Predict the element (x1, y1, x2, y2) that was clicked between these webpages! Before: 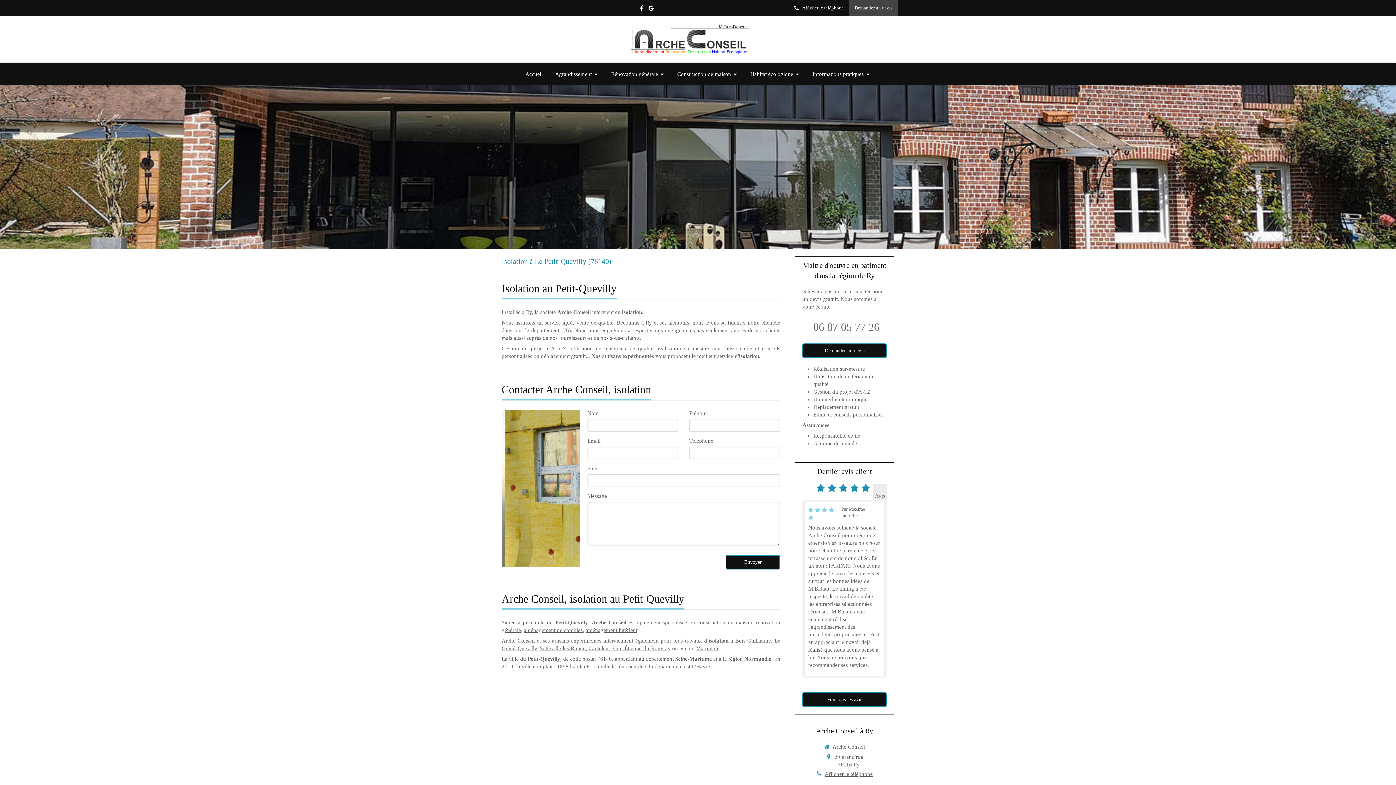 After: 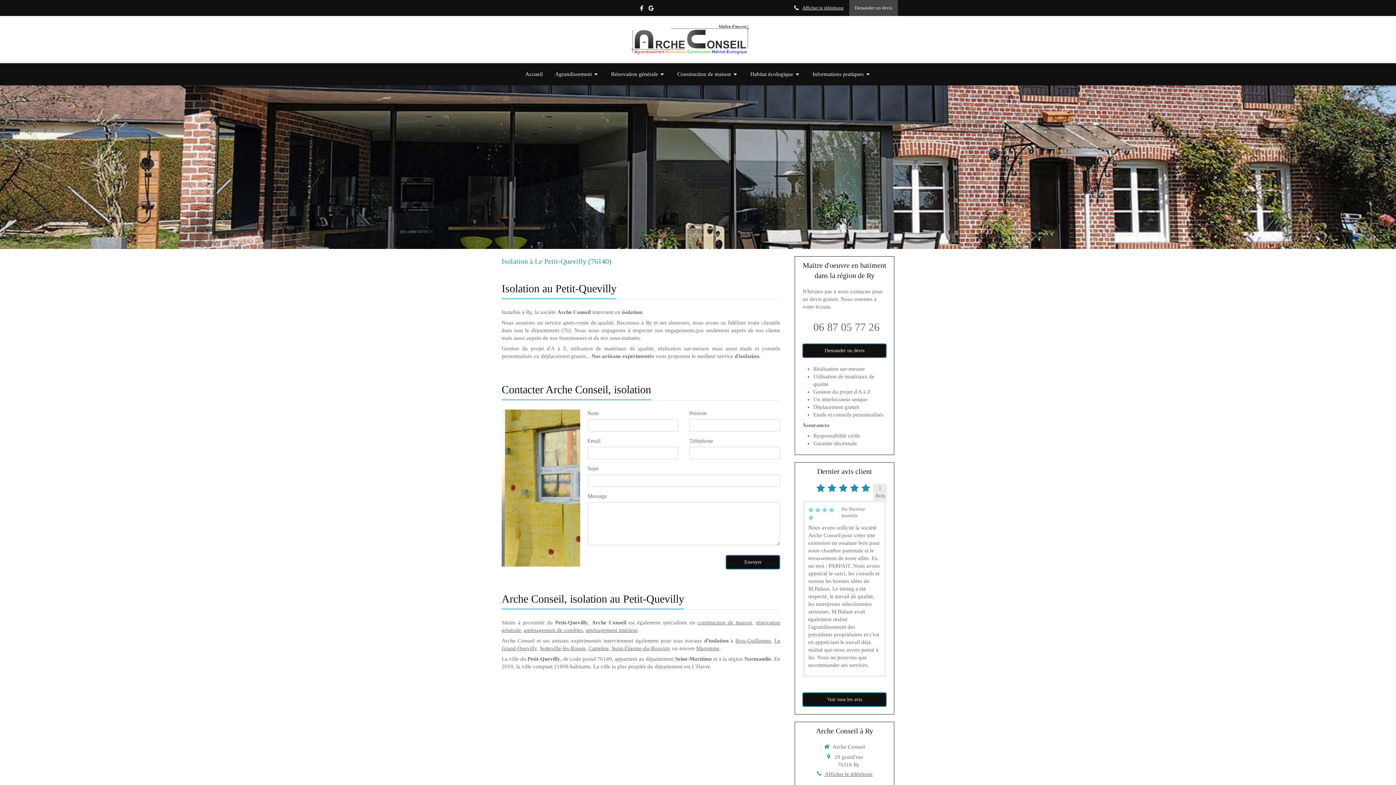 Action: label: 06 87 05 77 26 bbox: (813, 321, 879, 333)